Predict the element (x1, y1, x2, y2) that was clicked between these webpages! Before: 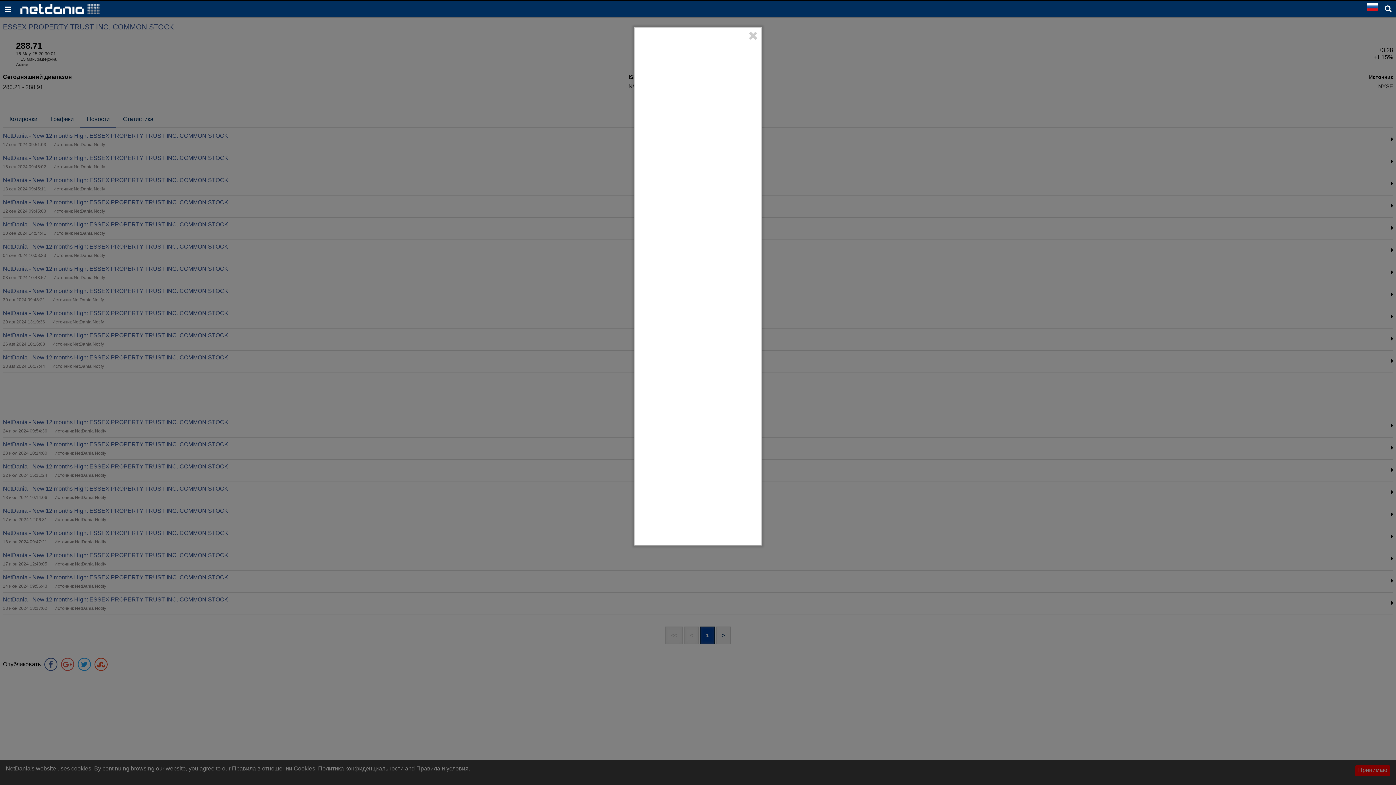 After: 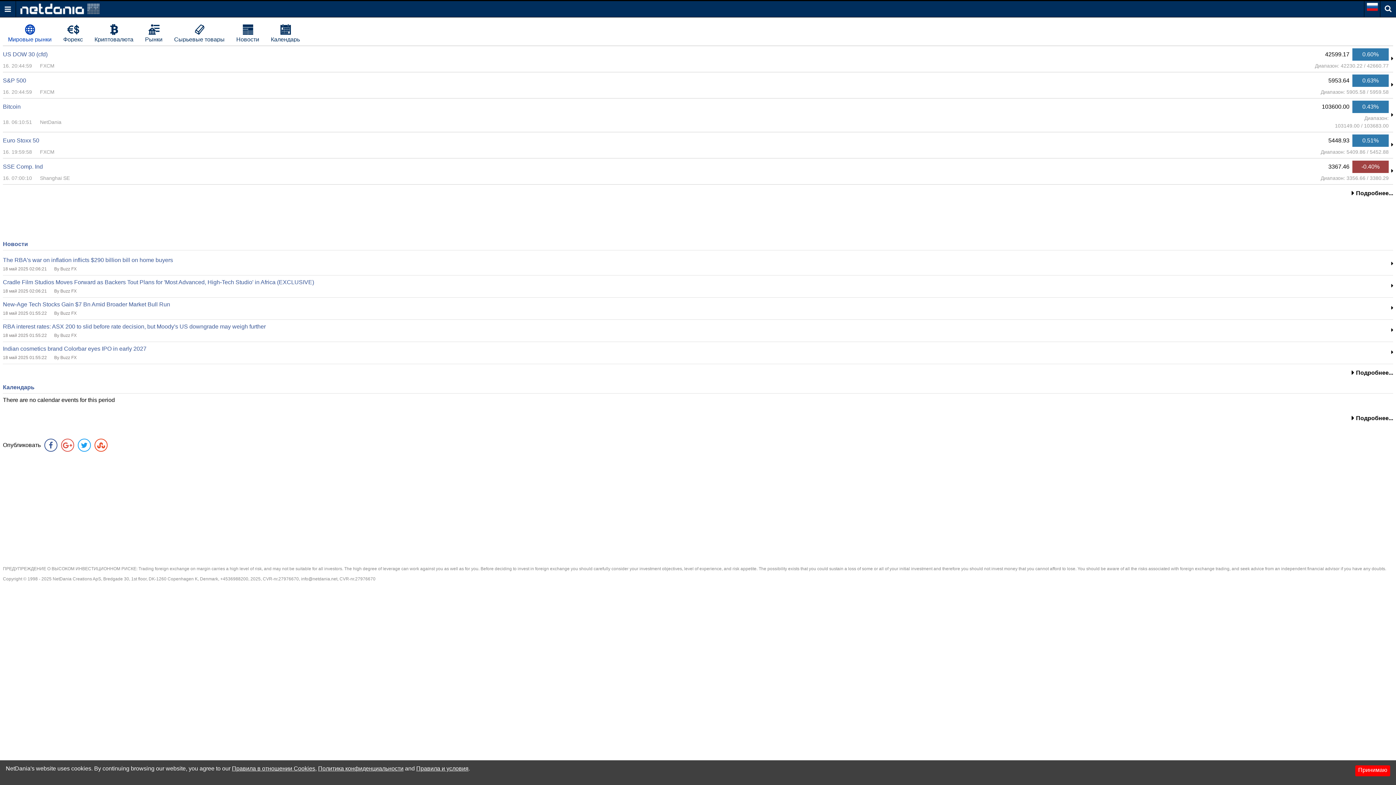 Action: bbox: (20, 5, 99, 11)